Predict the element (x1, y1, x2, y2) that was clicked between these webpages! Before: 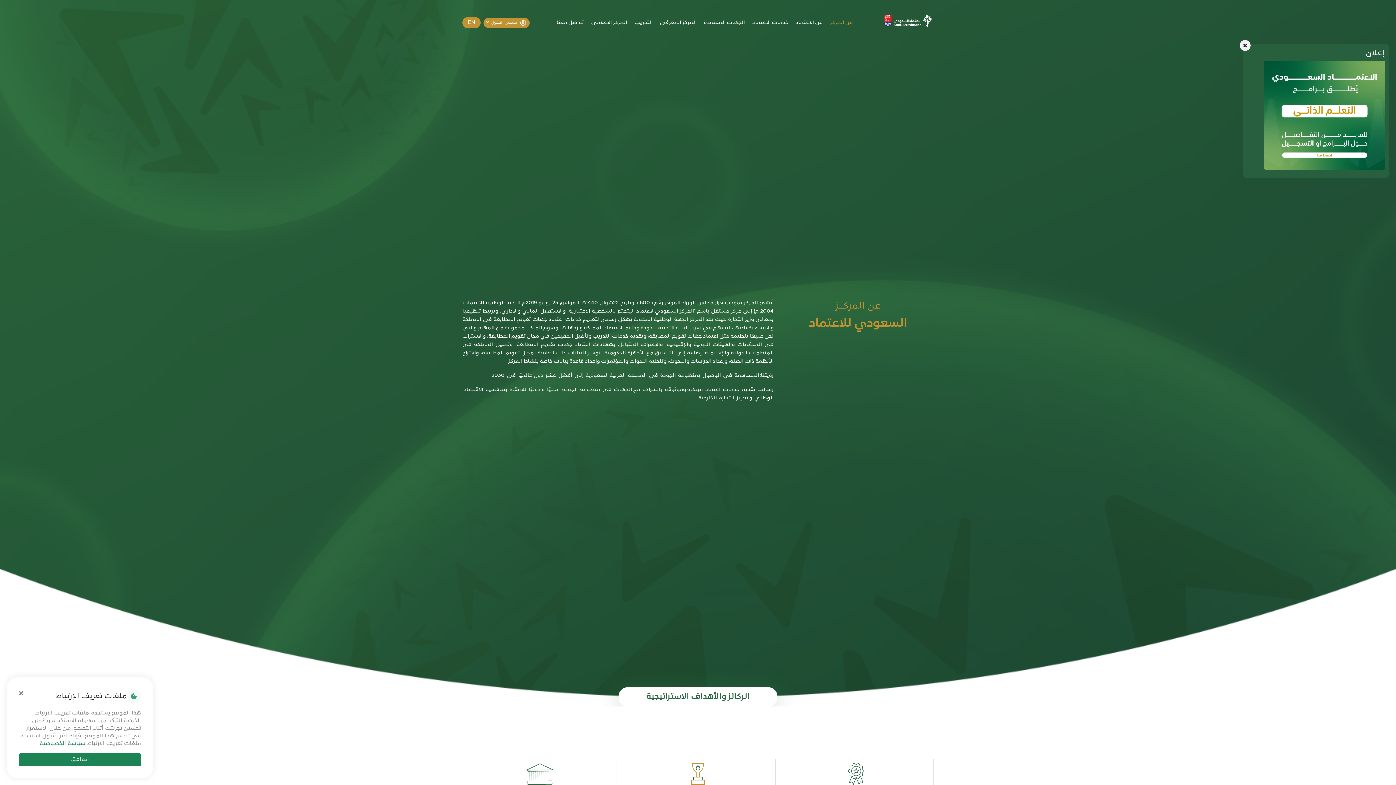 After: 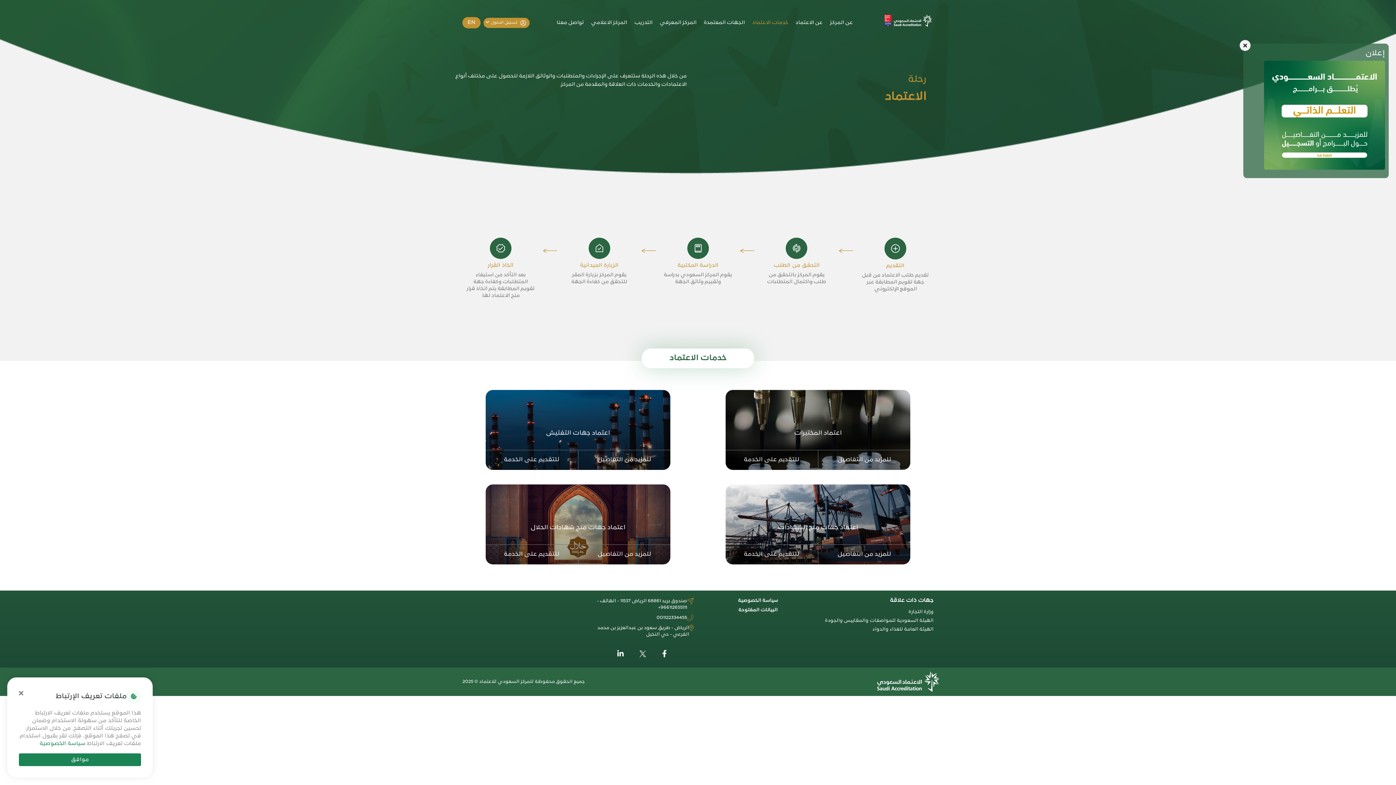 Action: bbox: (752, 19, 788, 26) label: خدمات الاعتماد